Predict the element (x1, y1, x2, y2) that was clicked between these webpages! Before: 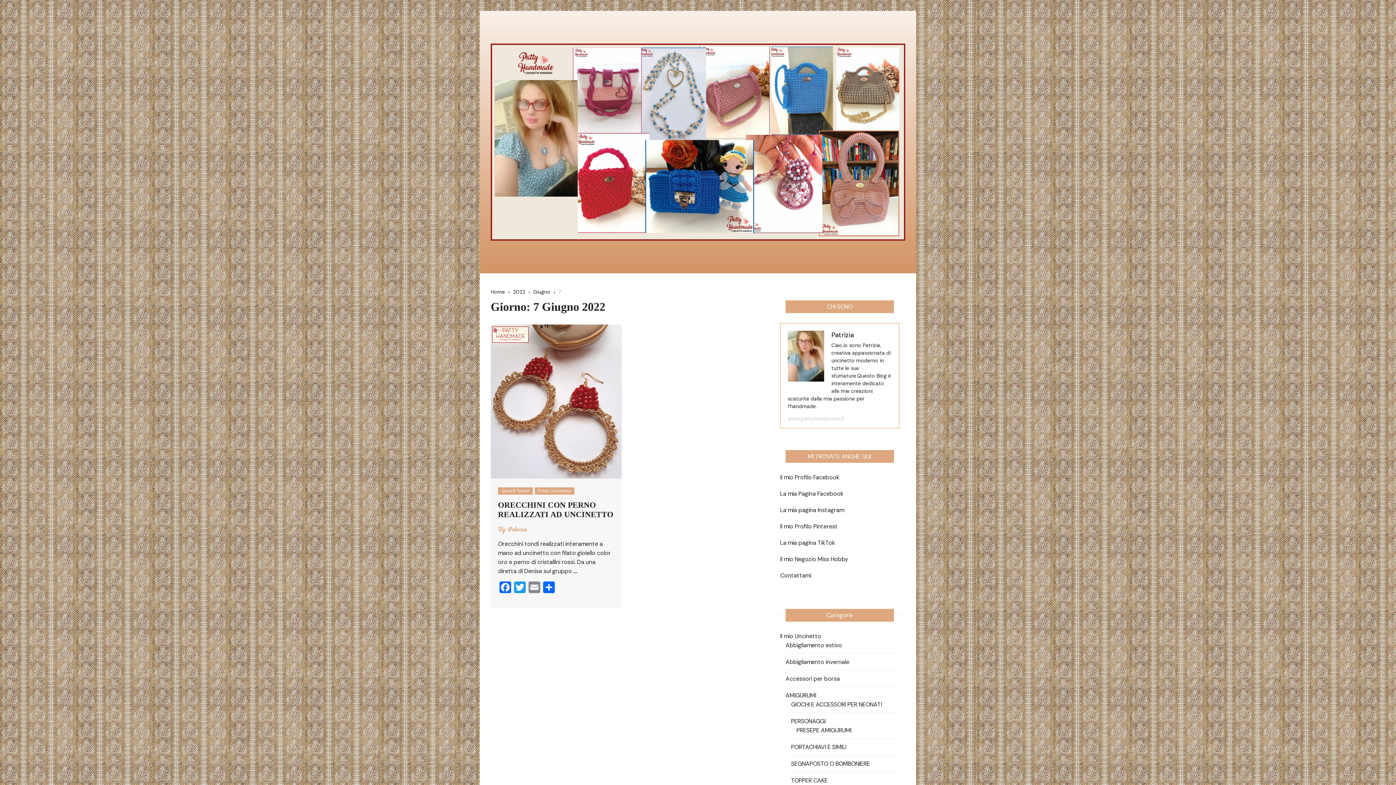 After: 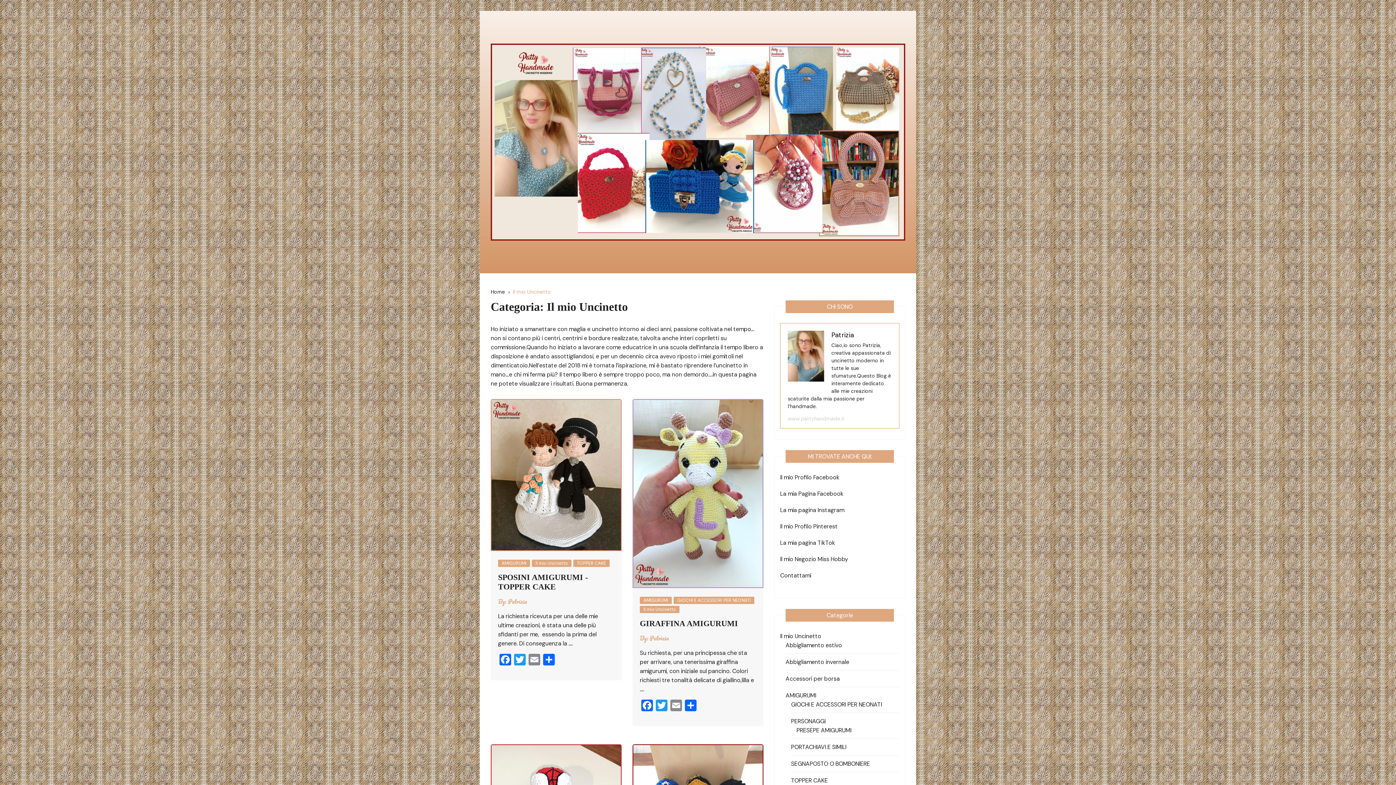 Action: bbox: (780, 632, 821, 641) label: Il mio Uncinetto